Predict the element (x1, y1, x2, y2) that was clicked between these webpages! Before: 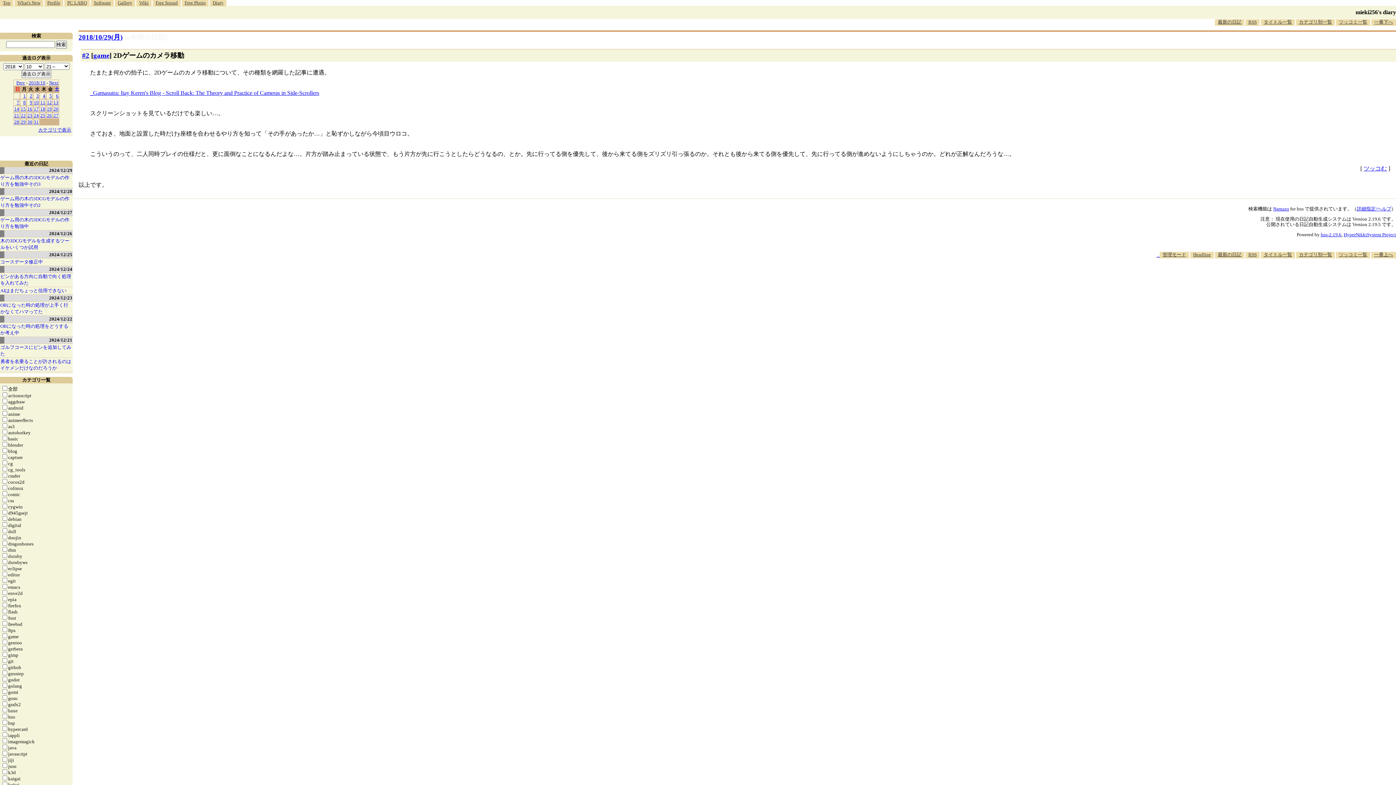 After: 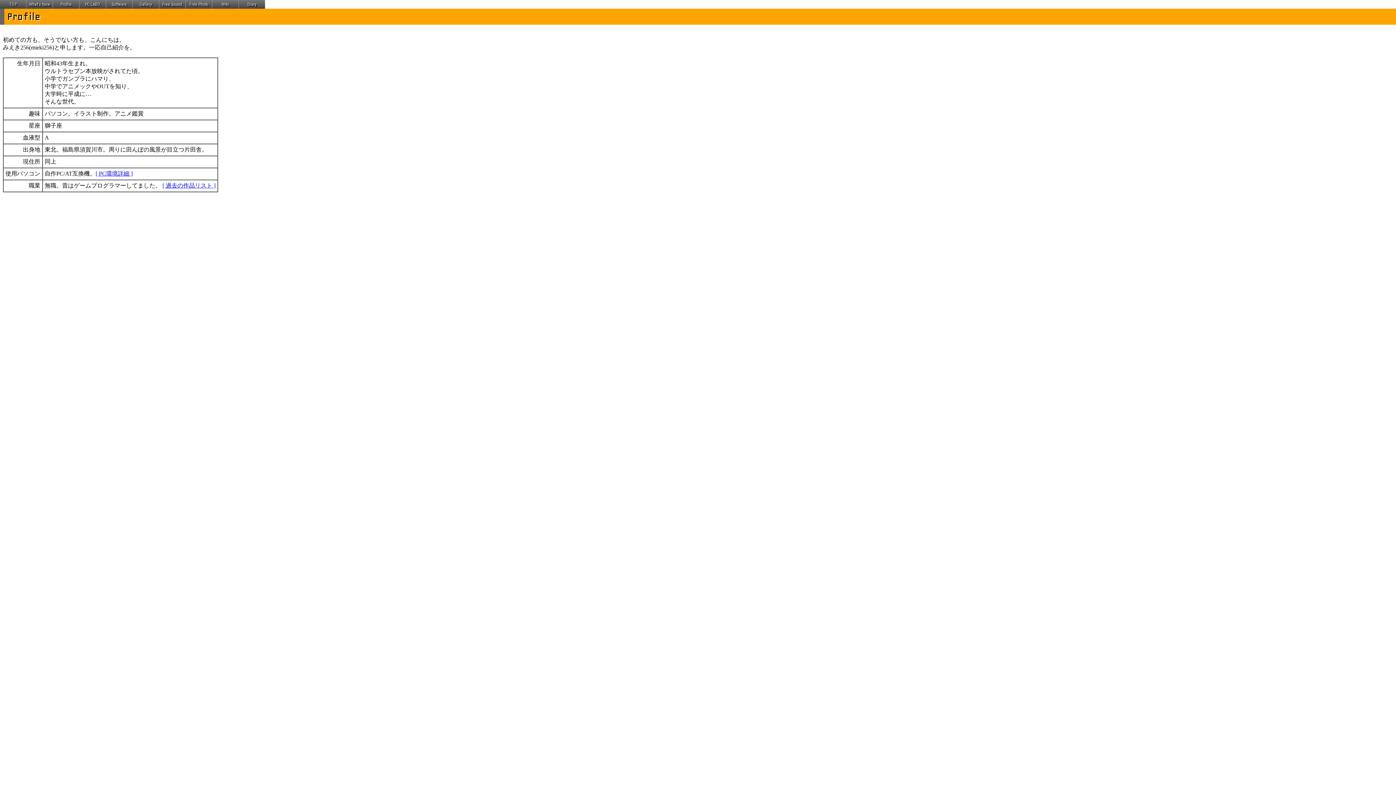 Action: bbox: (44, 0, 63, 6) label: Profile